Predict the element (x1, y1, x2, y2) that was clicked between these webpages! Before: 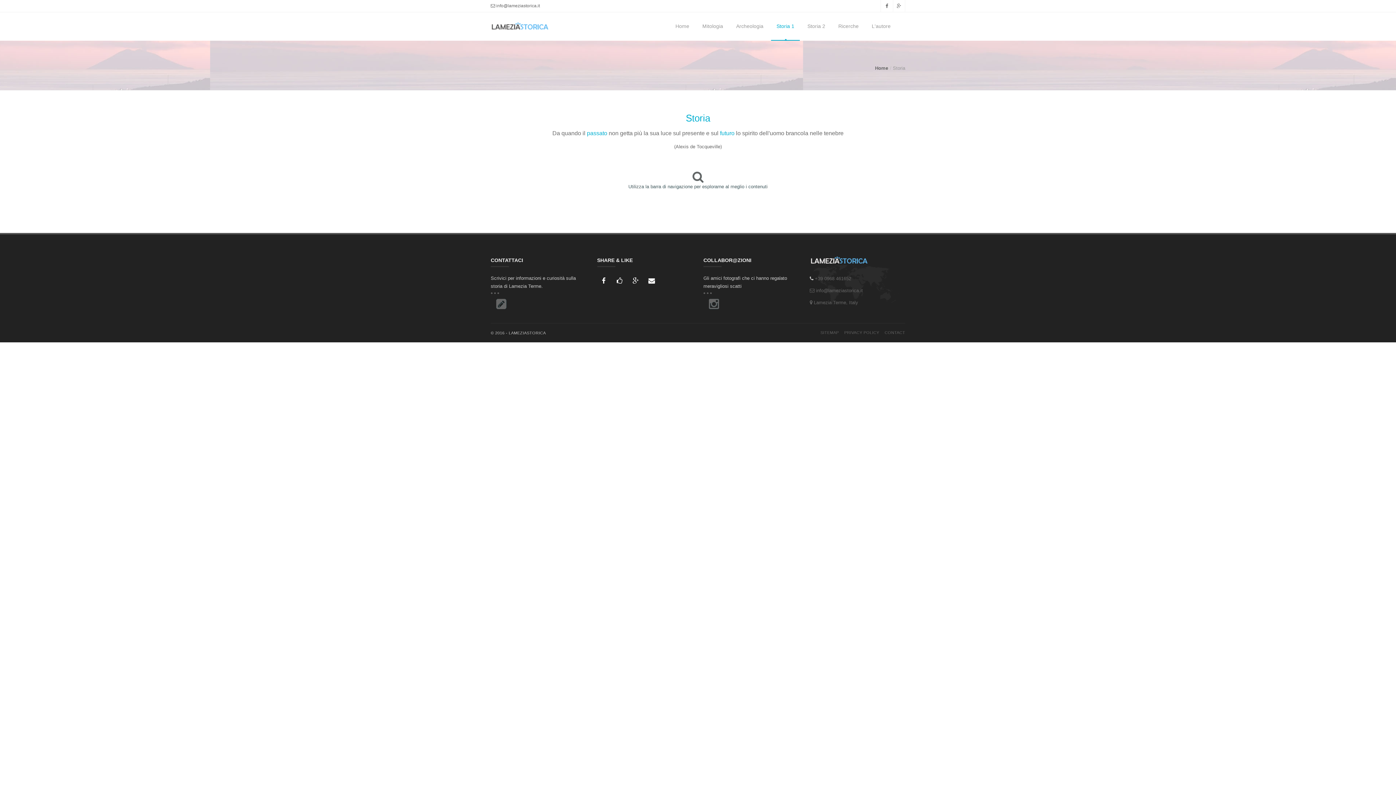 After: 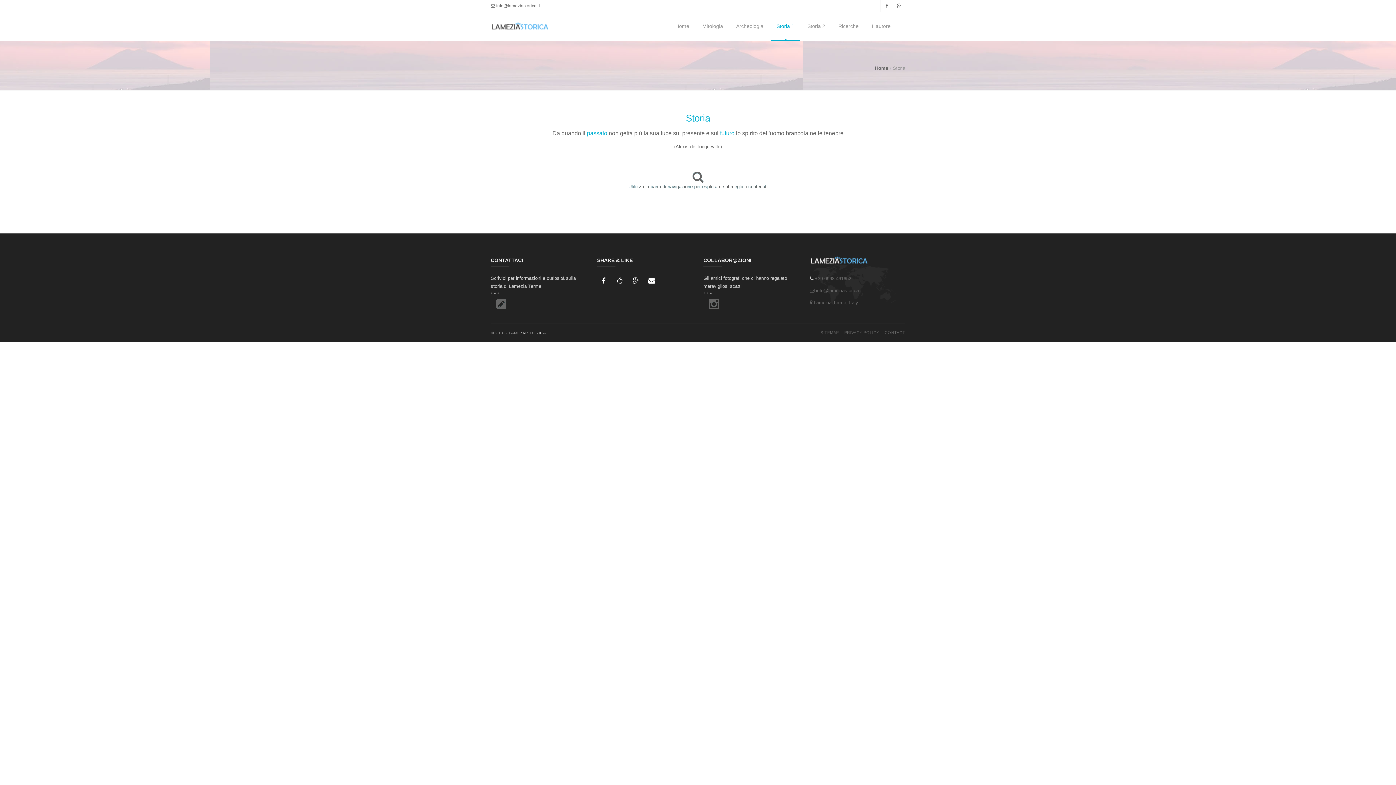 Action: bbox: (629, 274, 642, 287)